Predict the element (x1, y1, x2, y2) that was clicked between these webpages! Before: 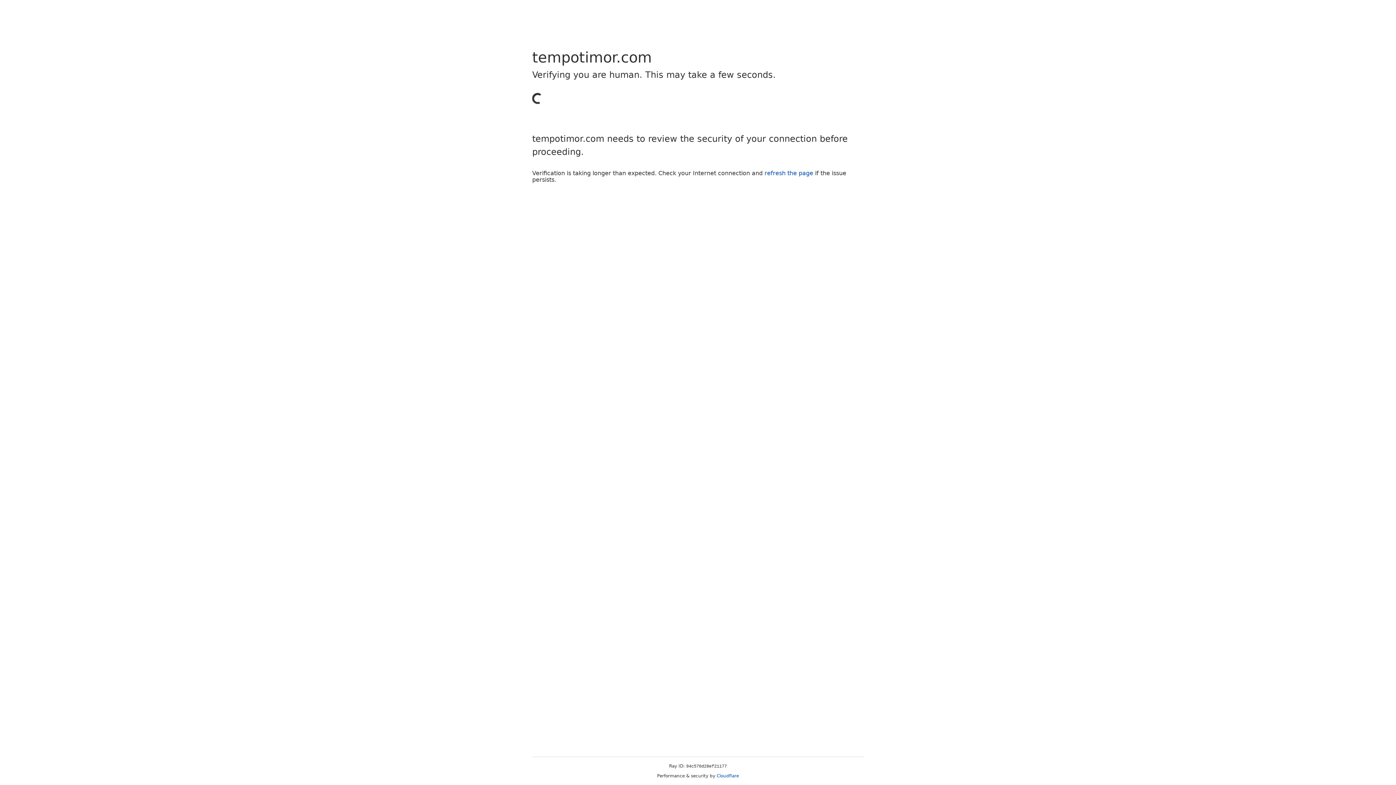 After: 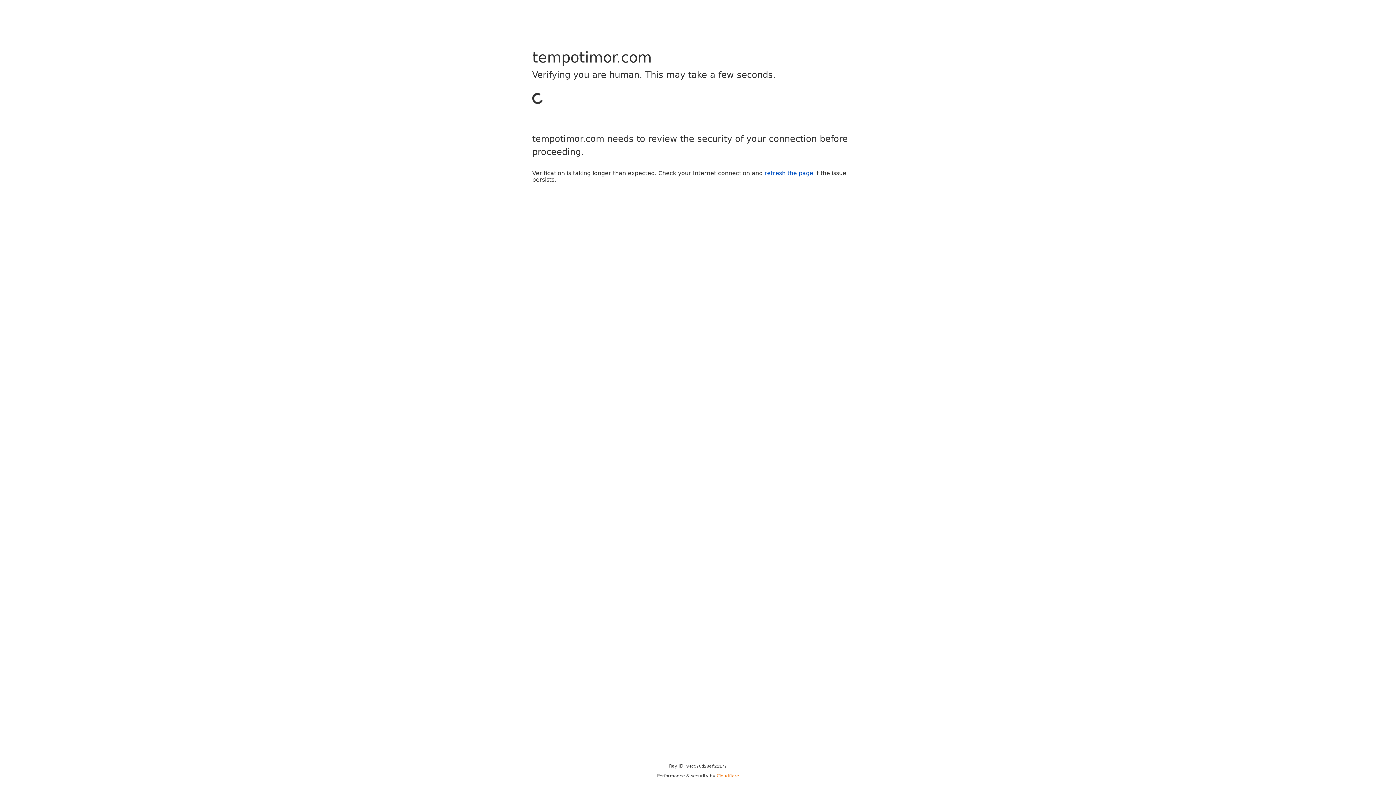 Action: label: Cloudflare bbox: (716, 773, 739, 778)